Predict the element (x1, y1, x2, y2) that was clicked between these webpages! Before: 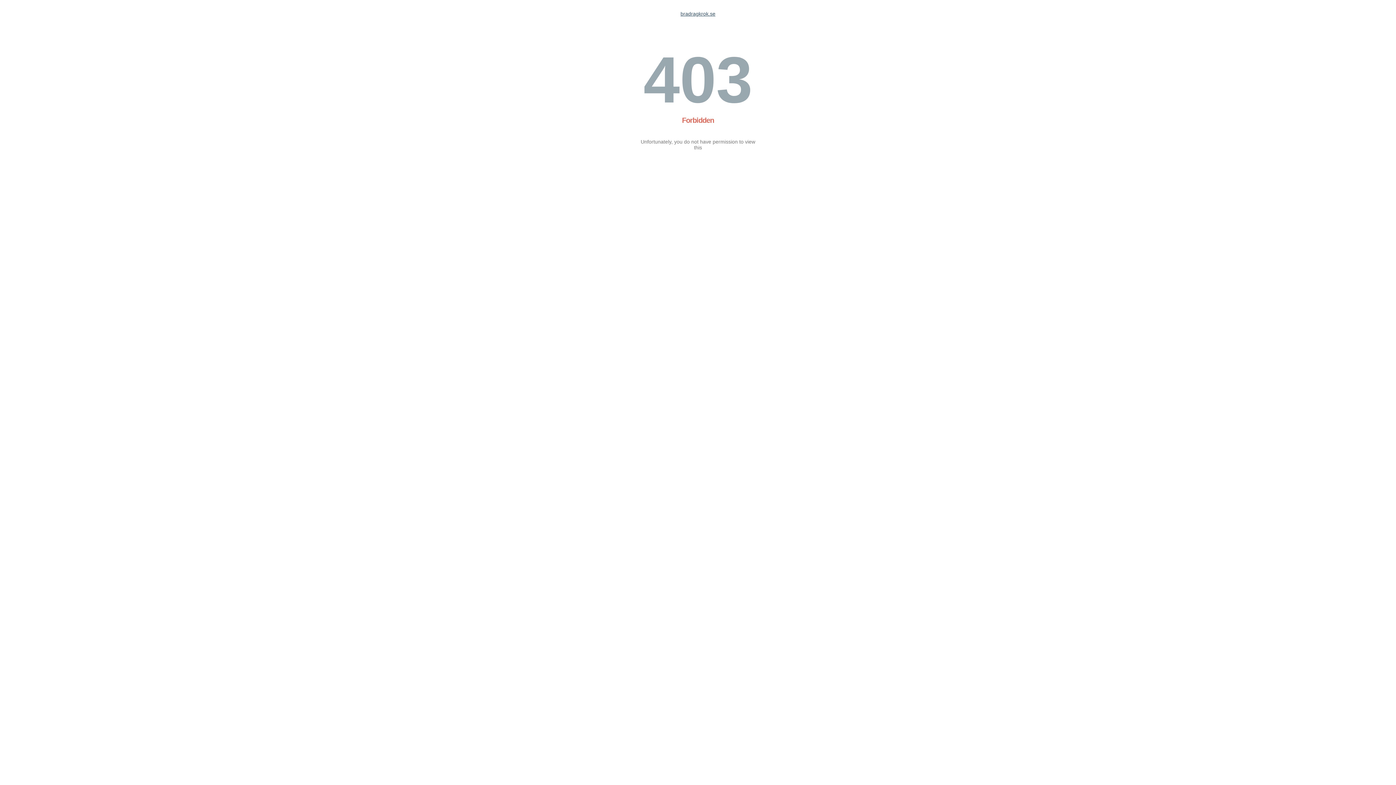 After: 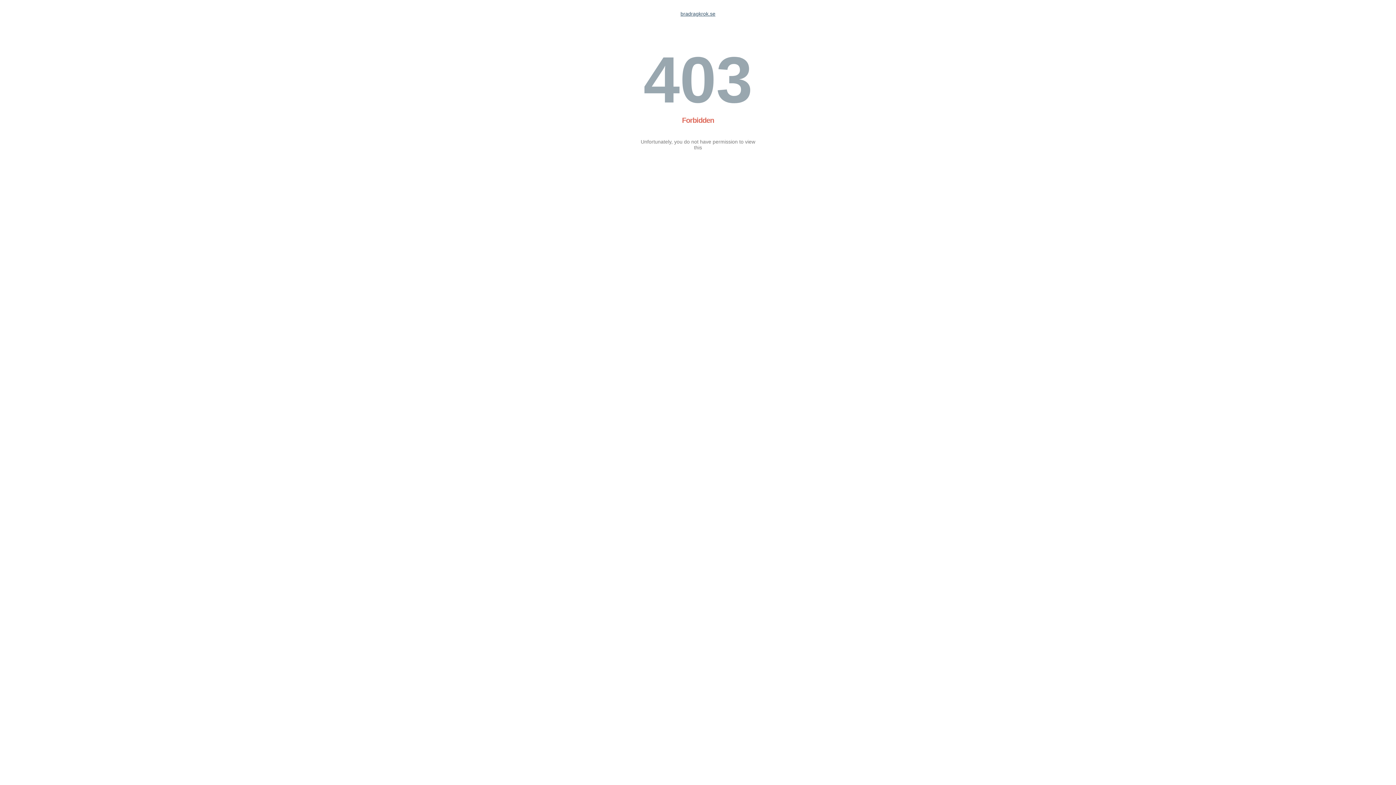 Action: label: bradragkrok.se bbox: (680, 10, 715, 16)